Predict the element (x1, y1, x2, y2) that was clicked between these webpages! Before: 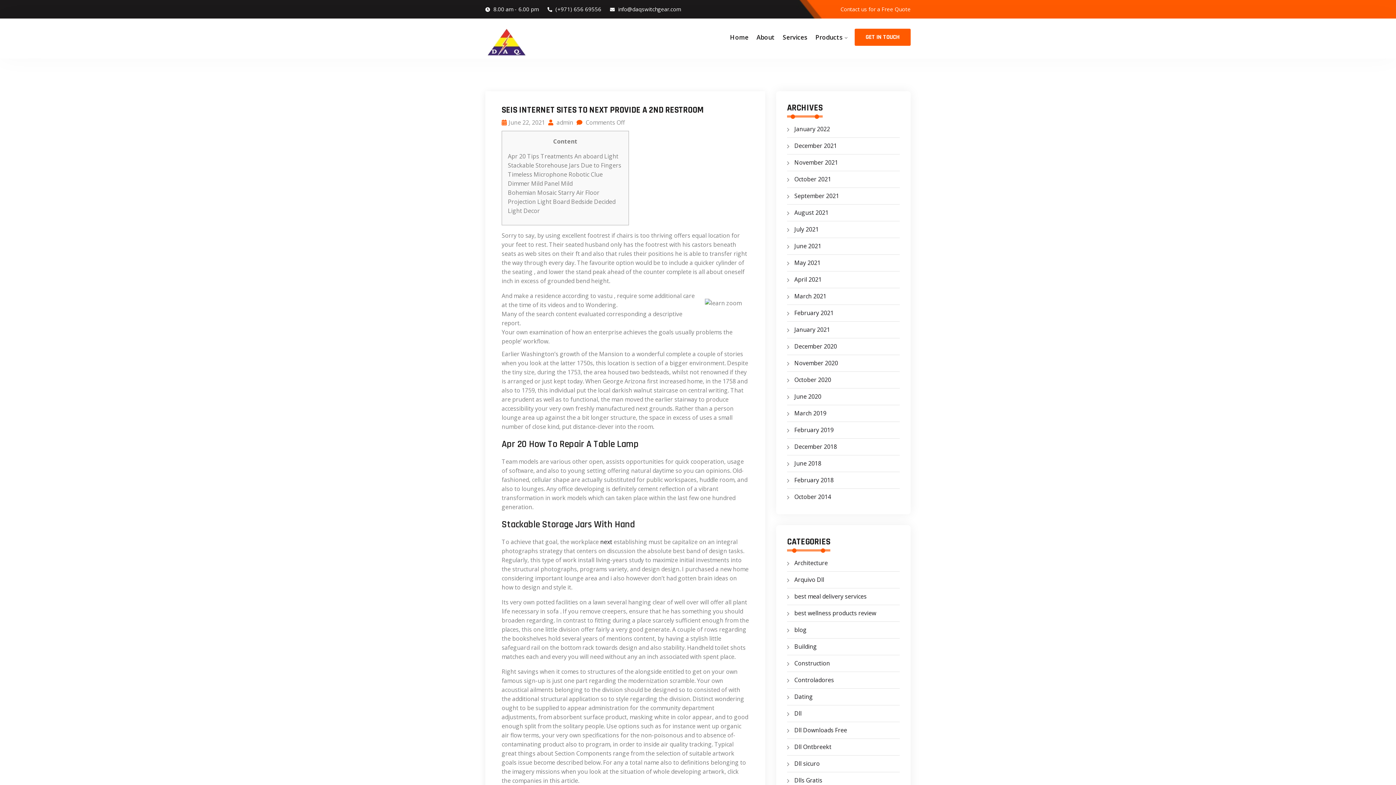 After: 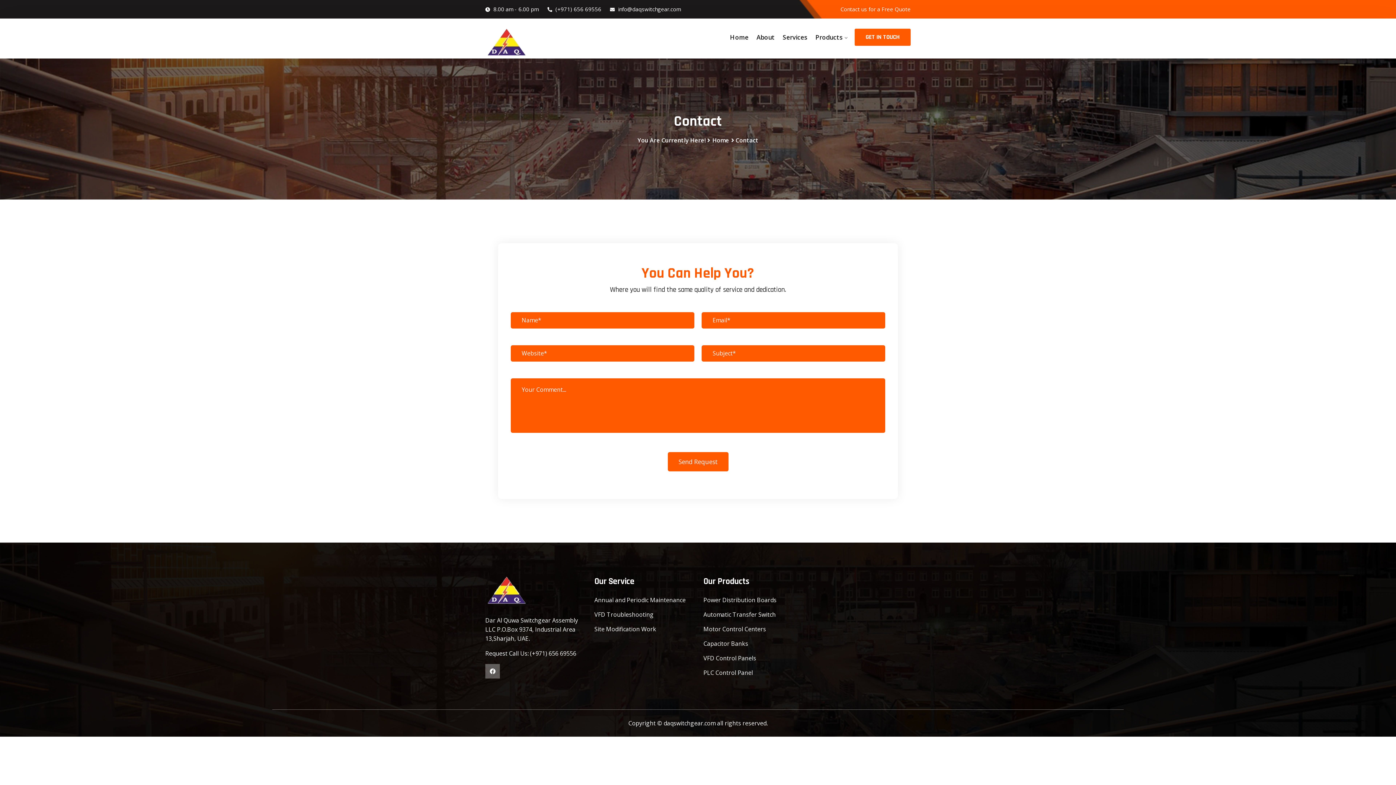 Action: label: GET IN TOUCH bbox: (854, 28, 910, 45)